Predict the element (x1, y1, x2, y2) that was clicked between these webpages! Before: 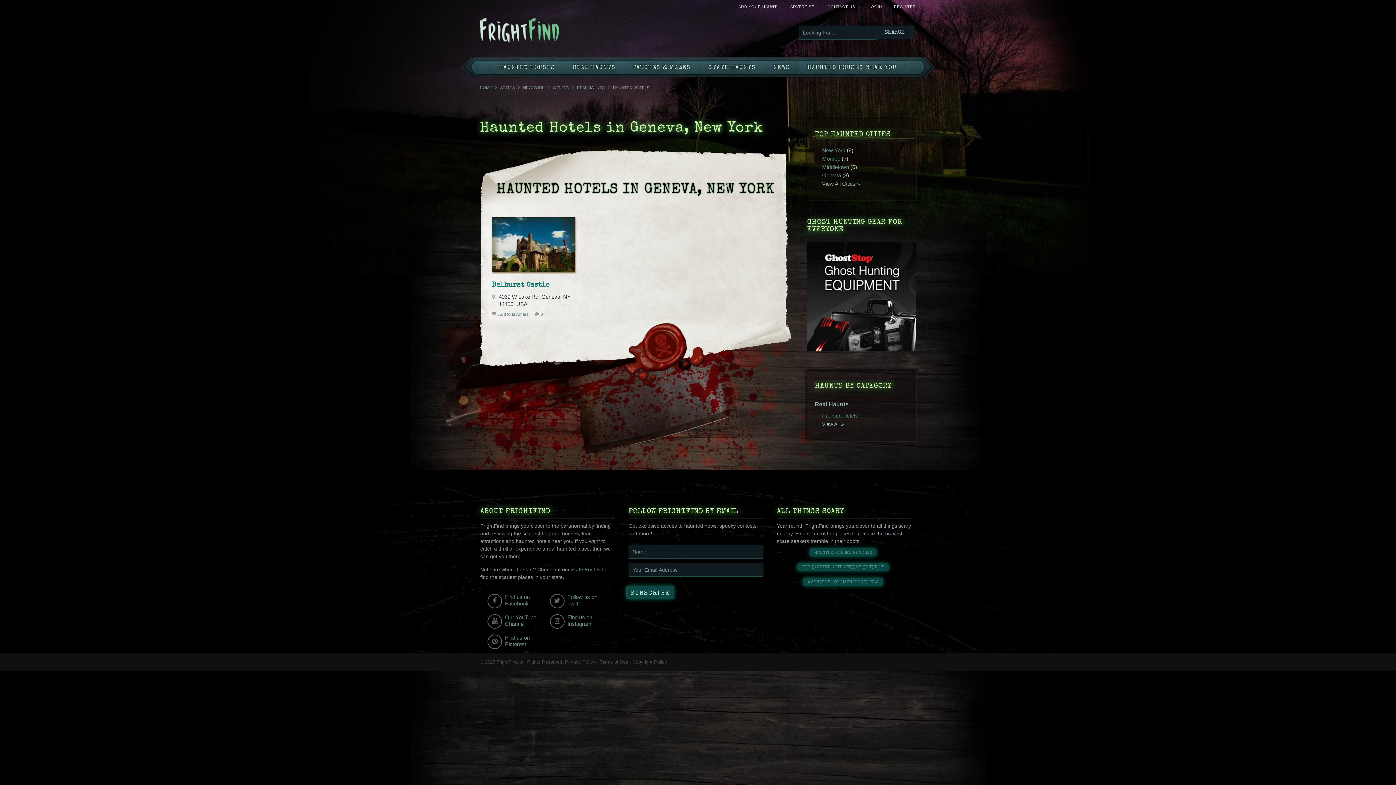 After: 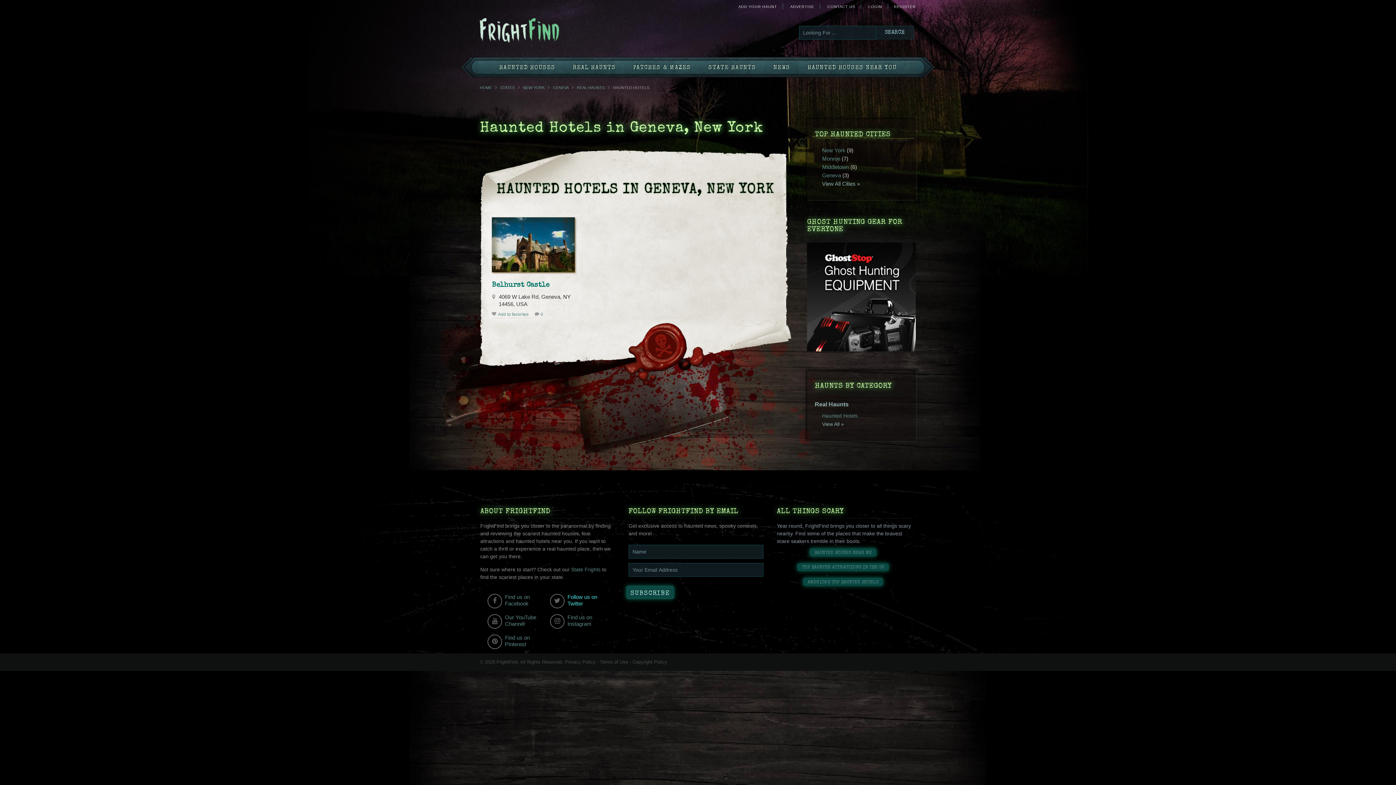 Action: label: Follow us on Twitter bbox: (550, 594, 612, 608)